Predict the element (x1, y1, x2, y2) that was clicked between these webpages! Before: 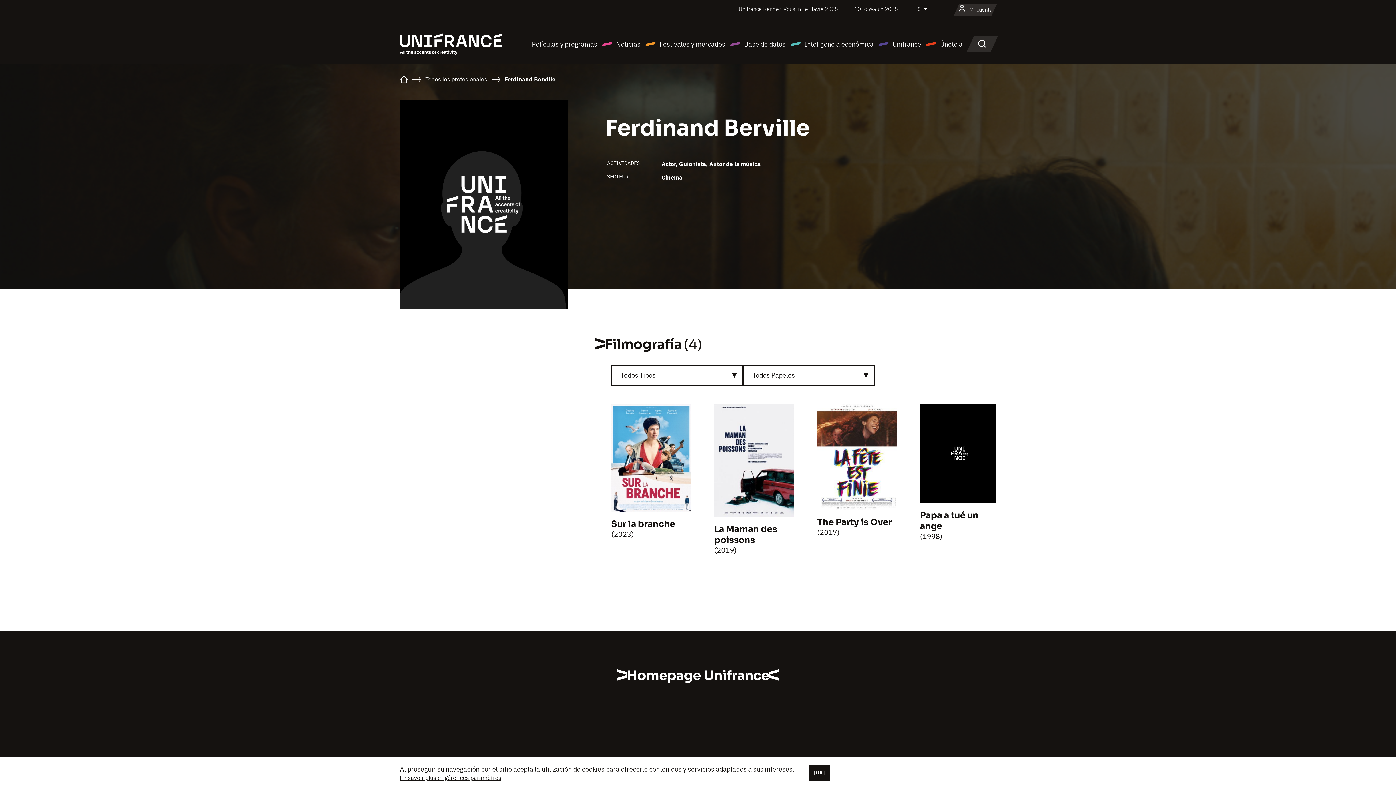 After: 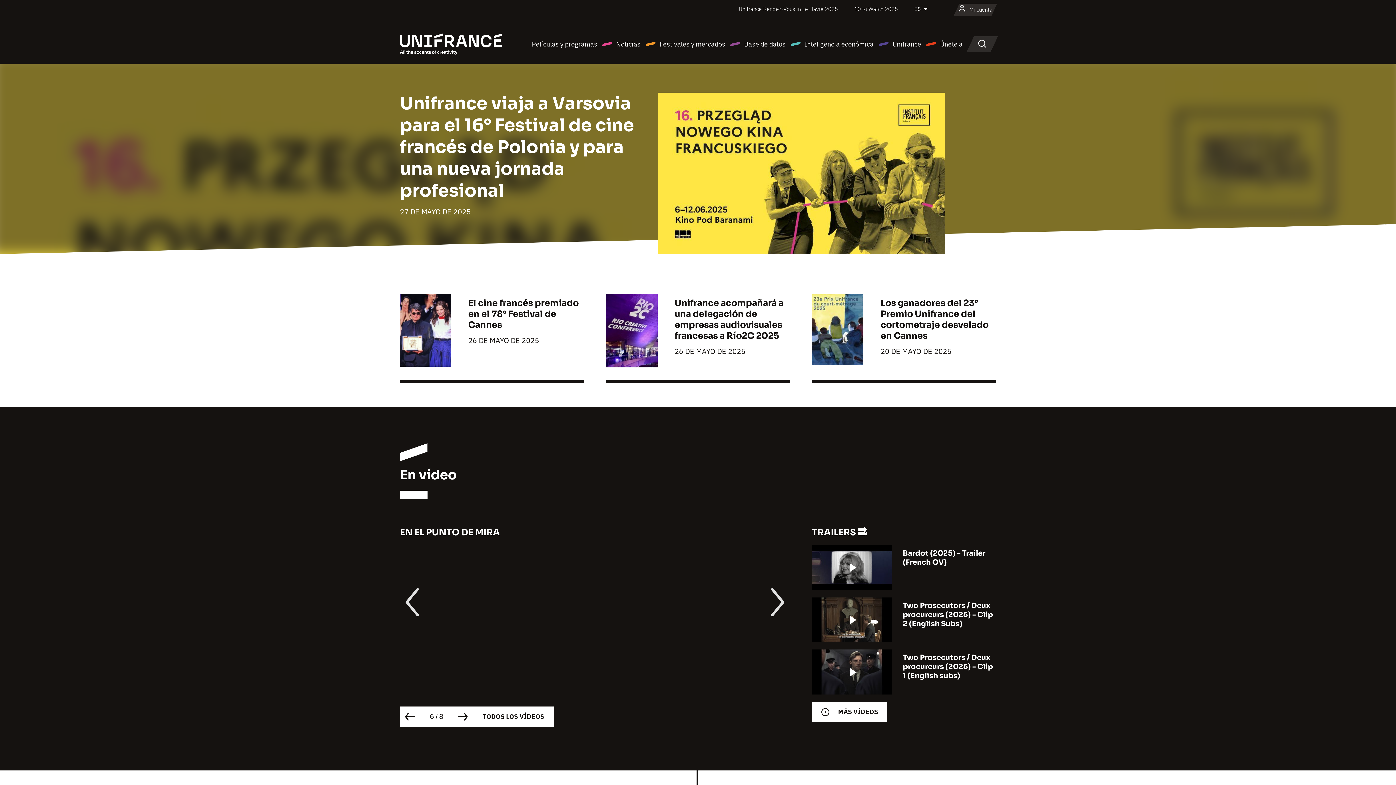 Action: bbox: (400, 77, 408, 84)